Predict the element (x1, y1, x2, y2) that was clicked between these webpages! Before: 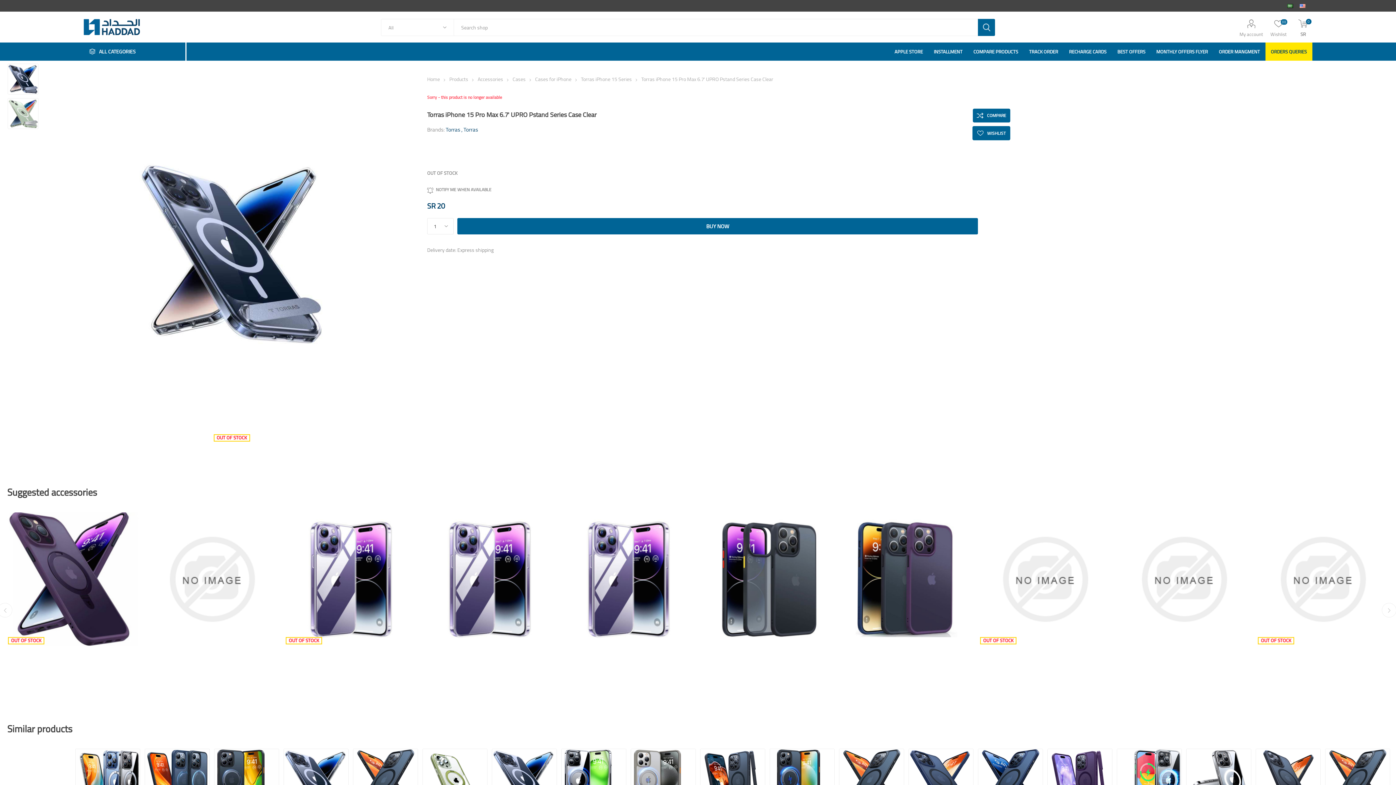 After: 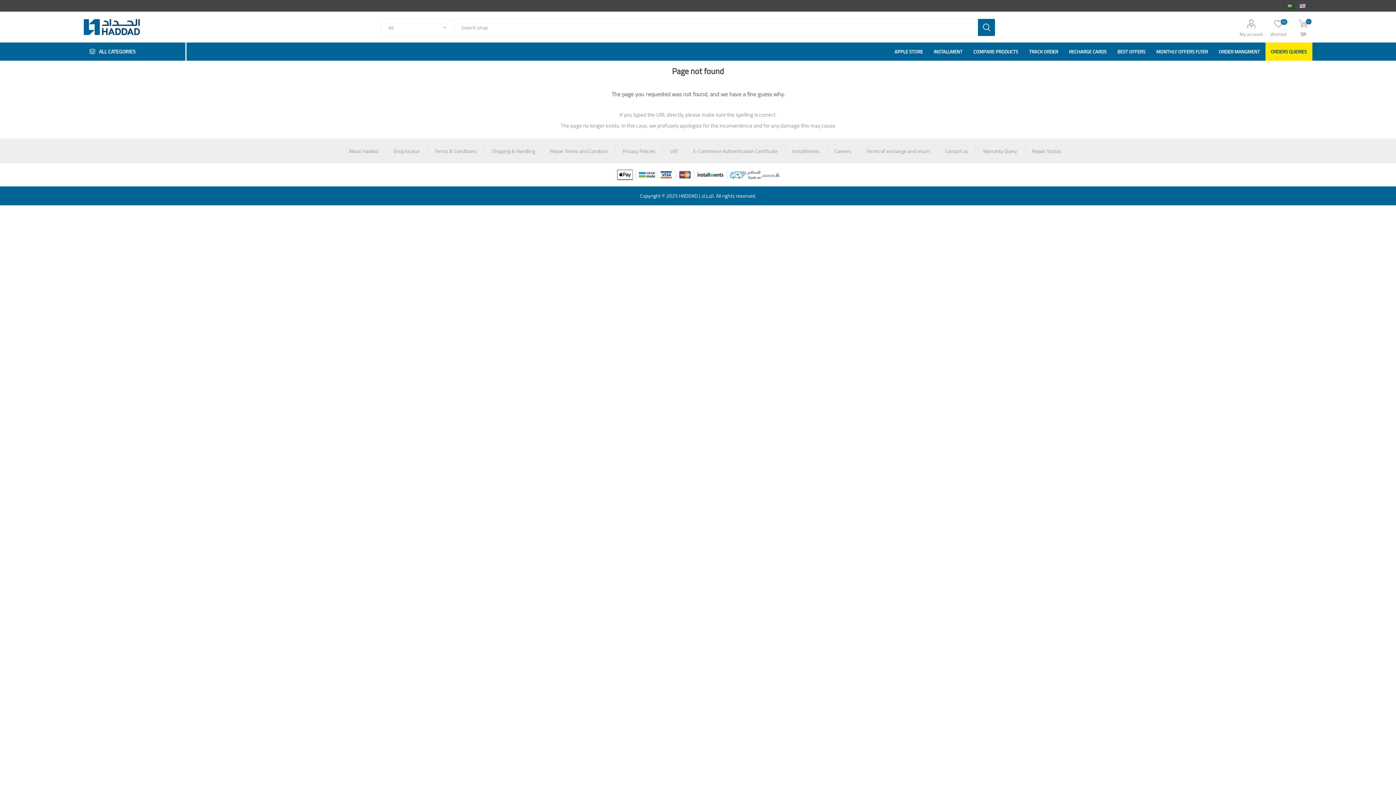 Action: bbox: (1213, 42, 1265, 60) label: ORDER MANGMENT